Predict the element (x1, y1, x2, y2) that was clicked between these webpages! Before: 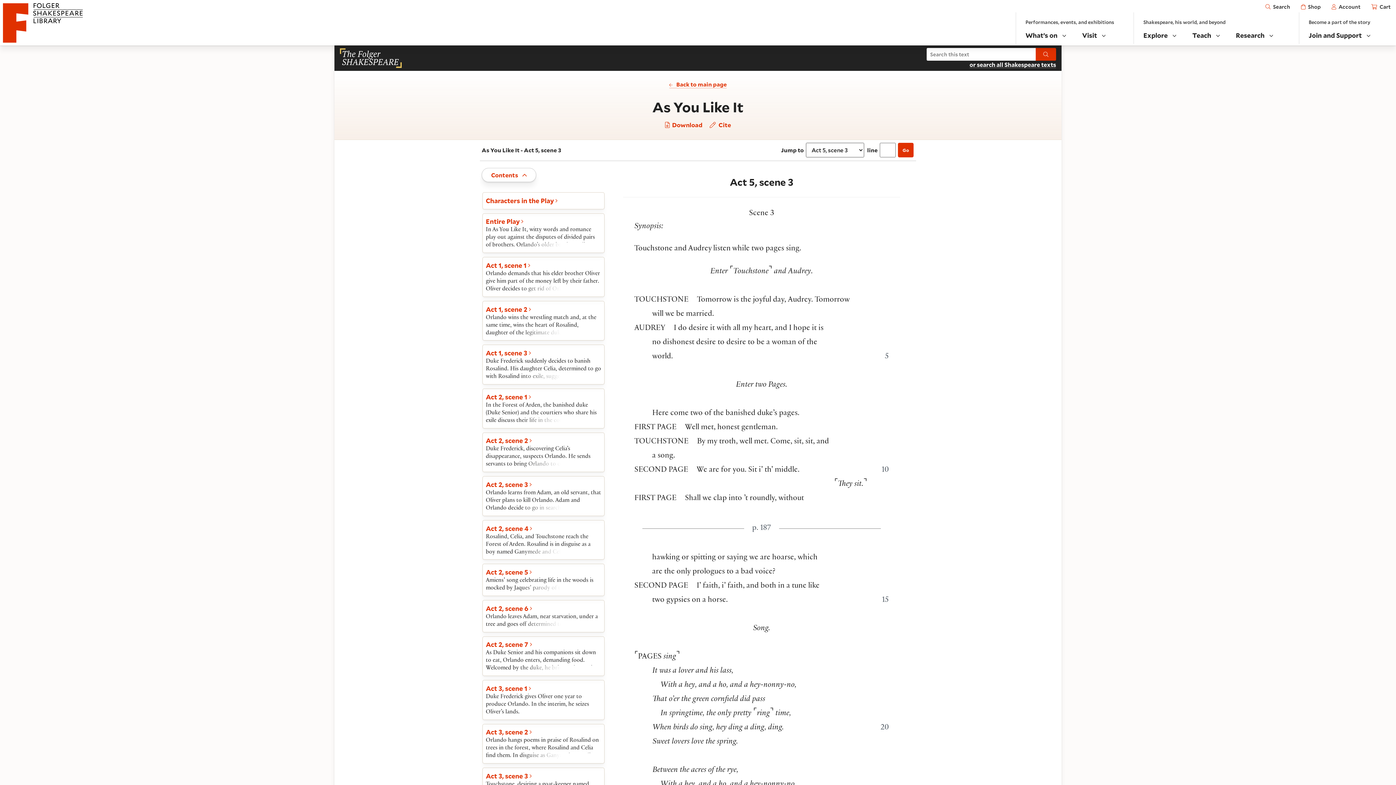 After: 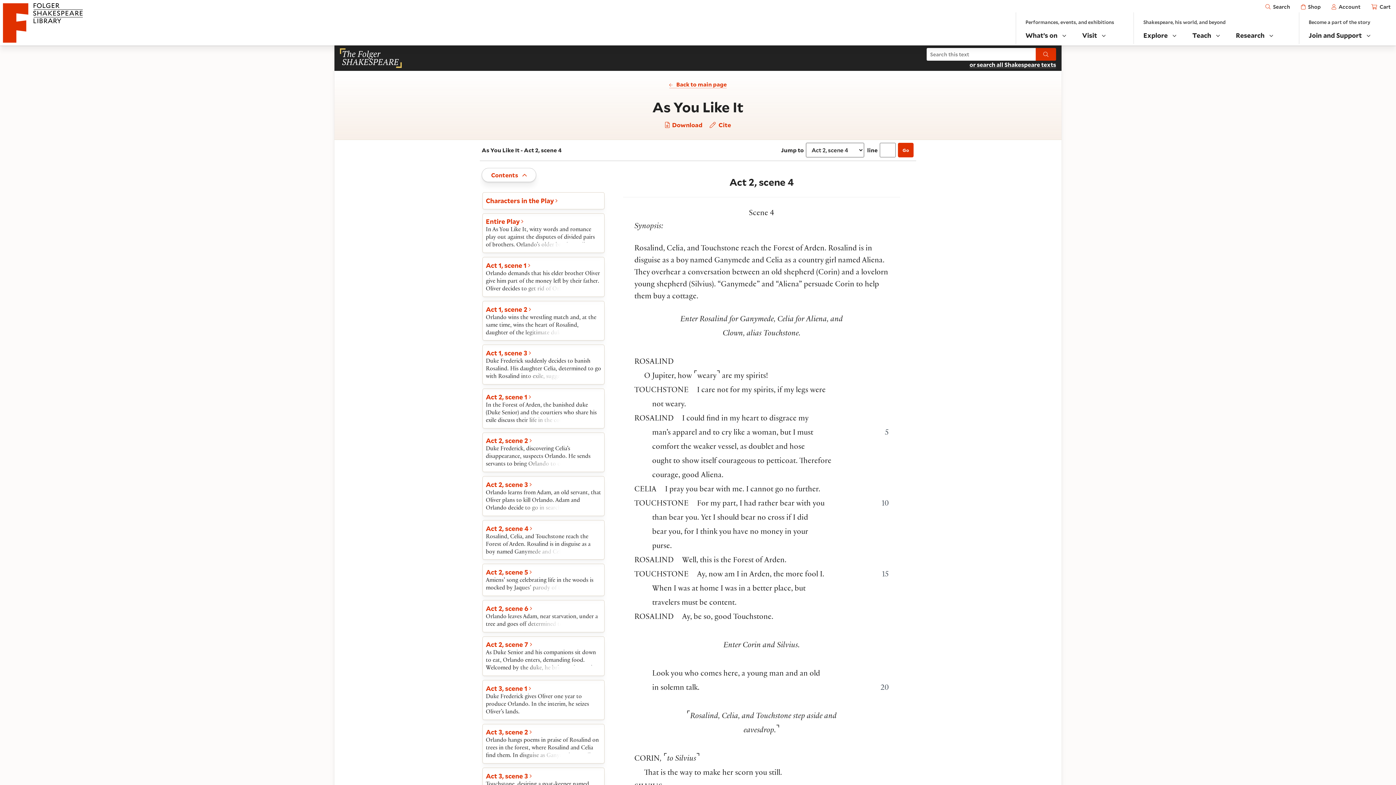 Action: label: Act 2, scene 4 
Rosalind, Celia, and Touchstone reach the Forest of Arden. Rosalind is in disguise as a boy named Ganymede and Celia as a country girl named Aliena. They overhear a conversation between an old shepherd (Corin) and a lovelorn young shepherd (Silvius). “Ganymede” and “Aliena” persuade Corin to help them buy a cottage. bbox: (482, 520, 604, 560)